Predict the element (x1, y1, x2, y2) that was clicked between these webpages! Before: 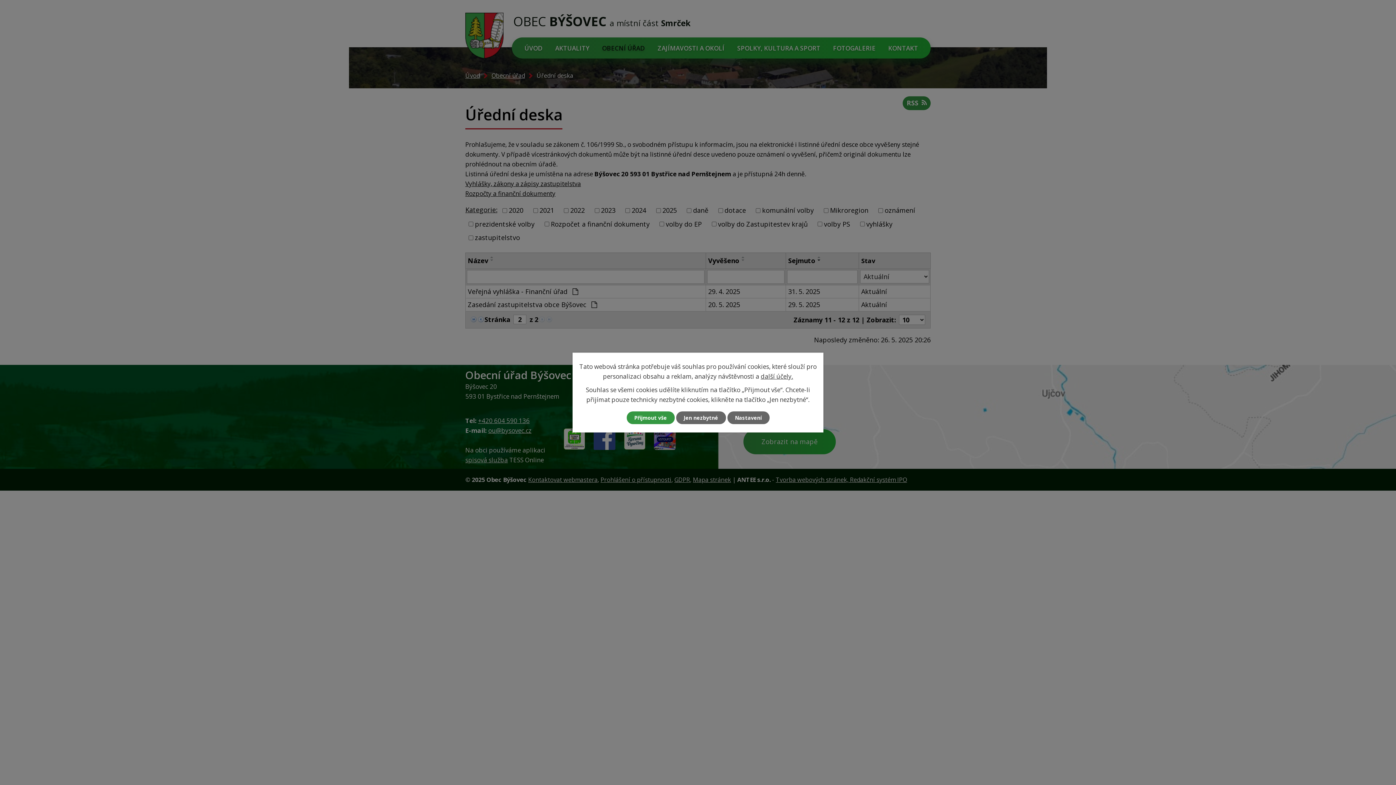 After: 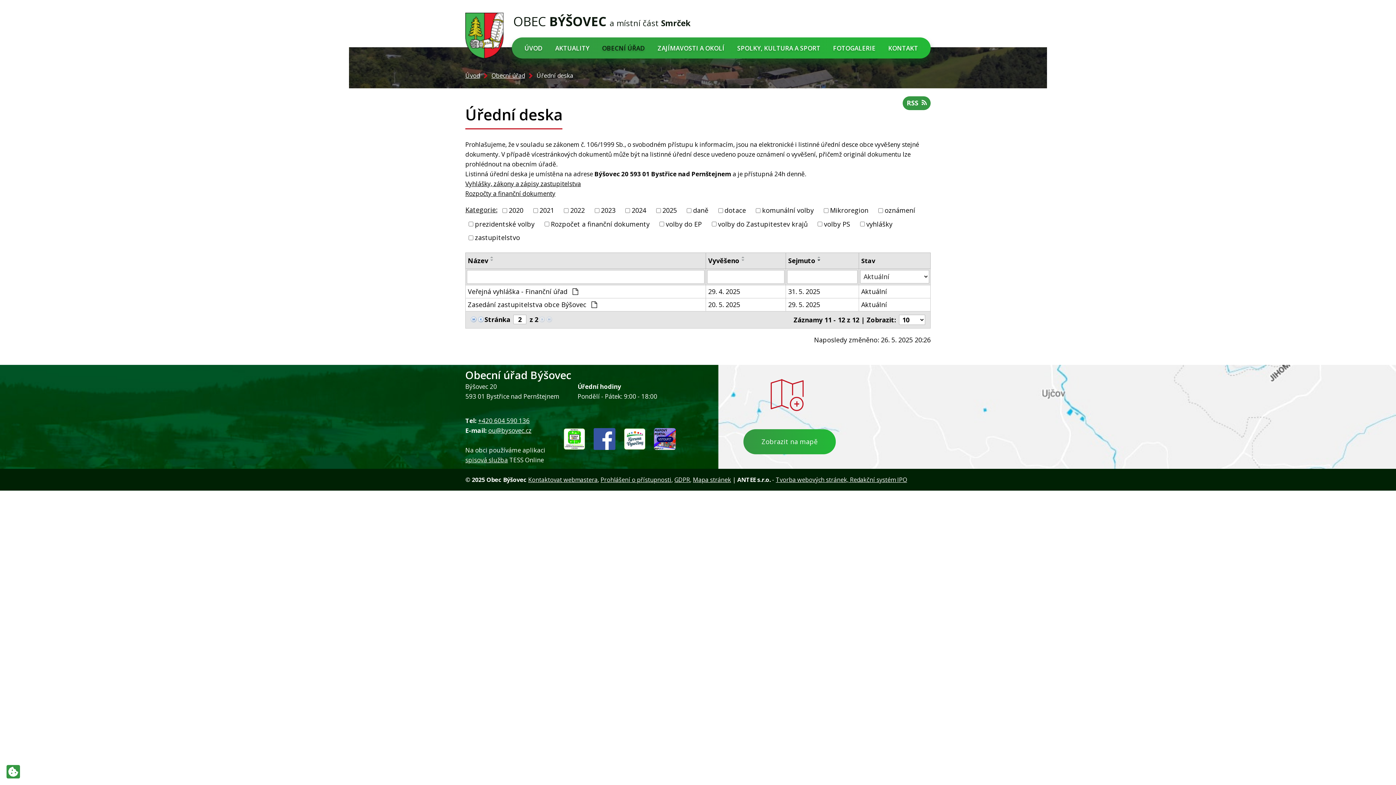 Action: bbox: (626, 411, 674, 424) label: Přijmout vše